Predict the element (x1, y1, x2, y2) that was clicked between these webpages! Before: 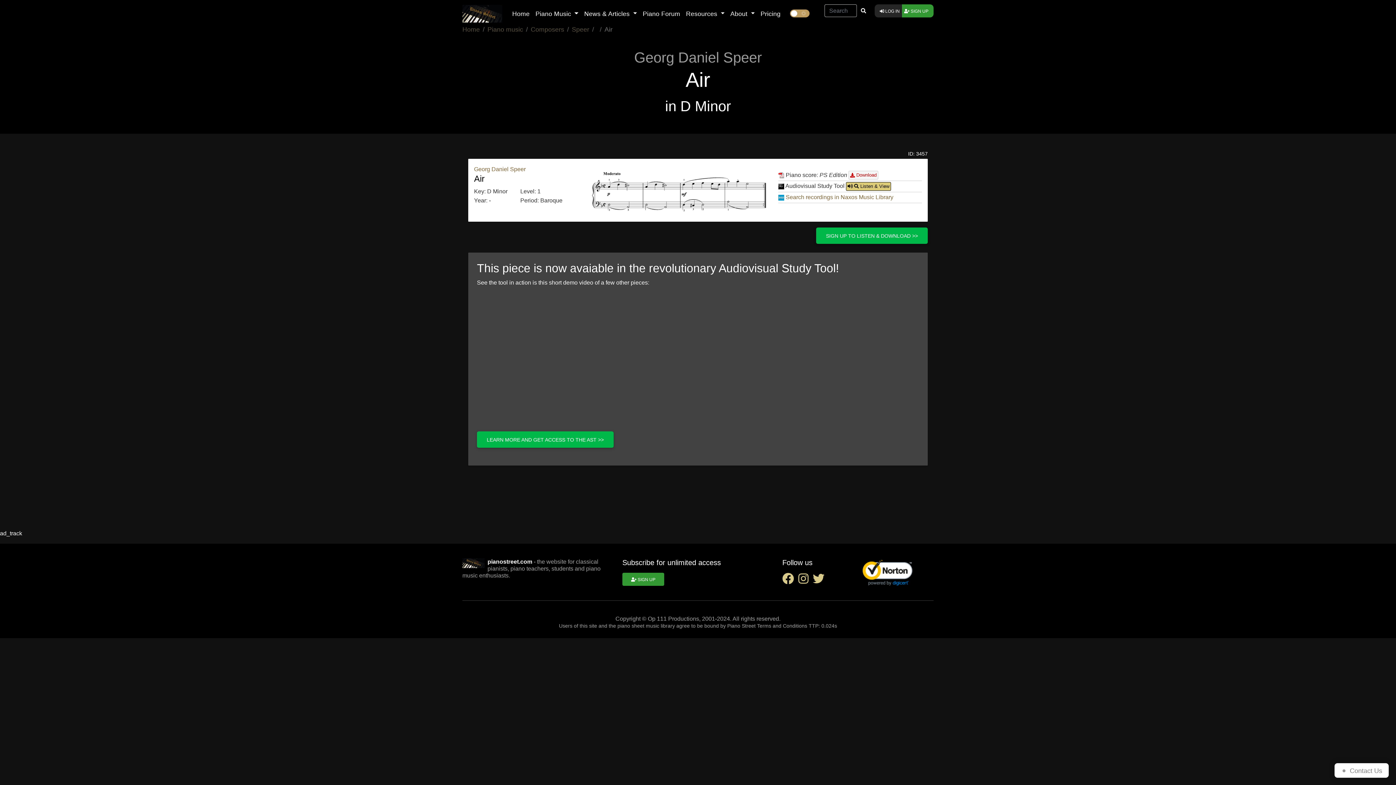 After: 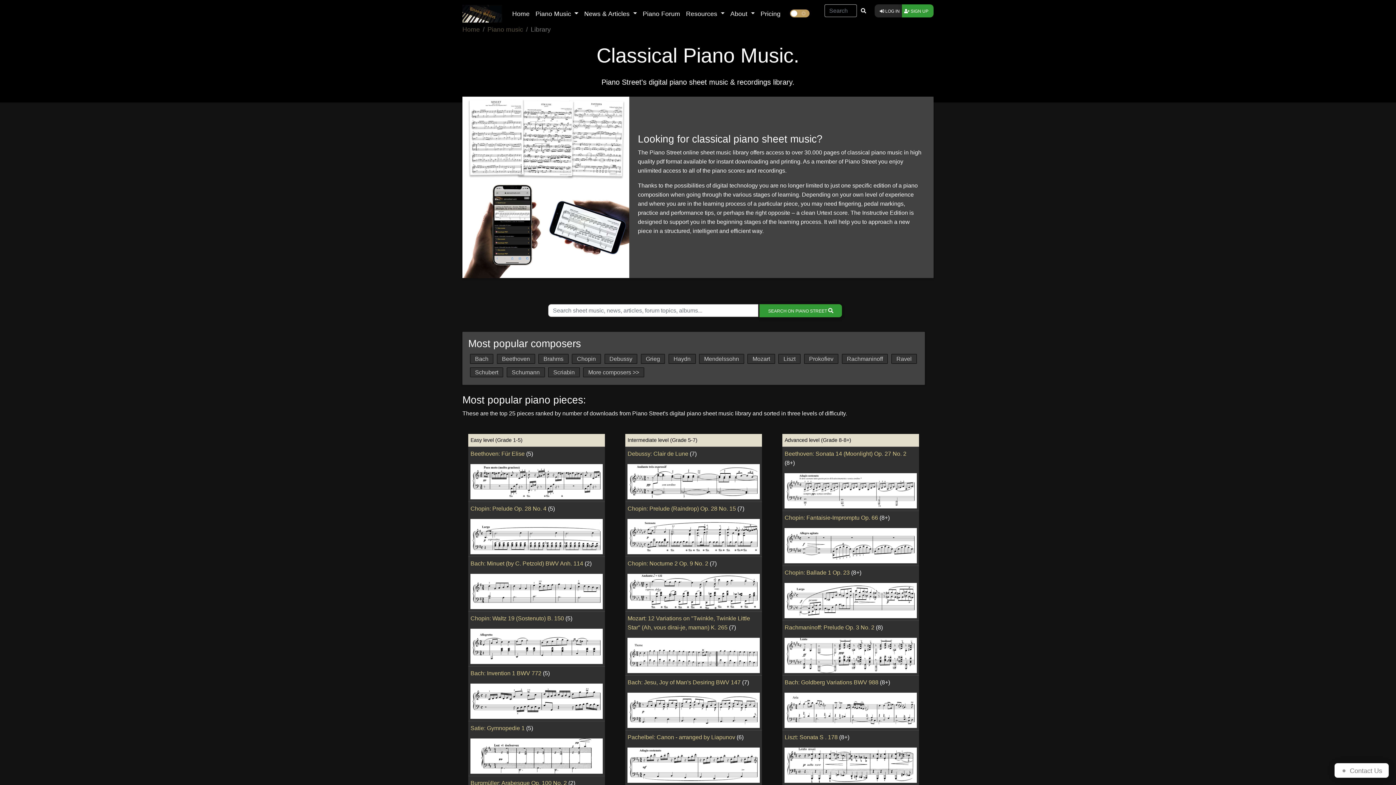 Action: label: piano sheet music library bbox: (617, 623, 675, 628)